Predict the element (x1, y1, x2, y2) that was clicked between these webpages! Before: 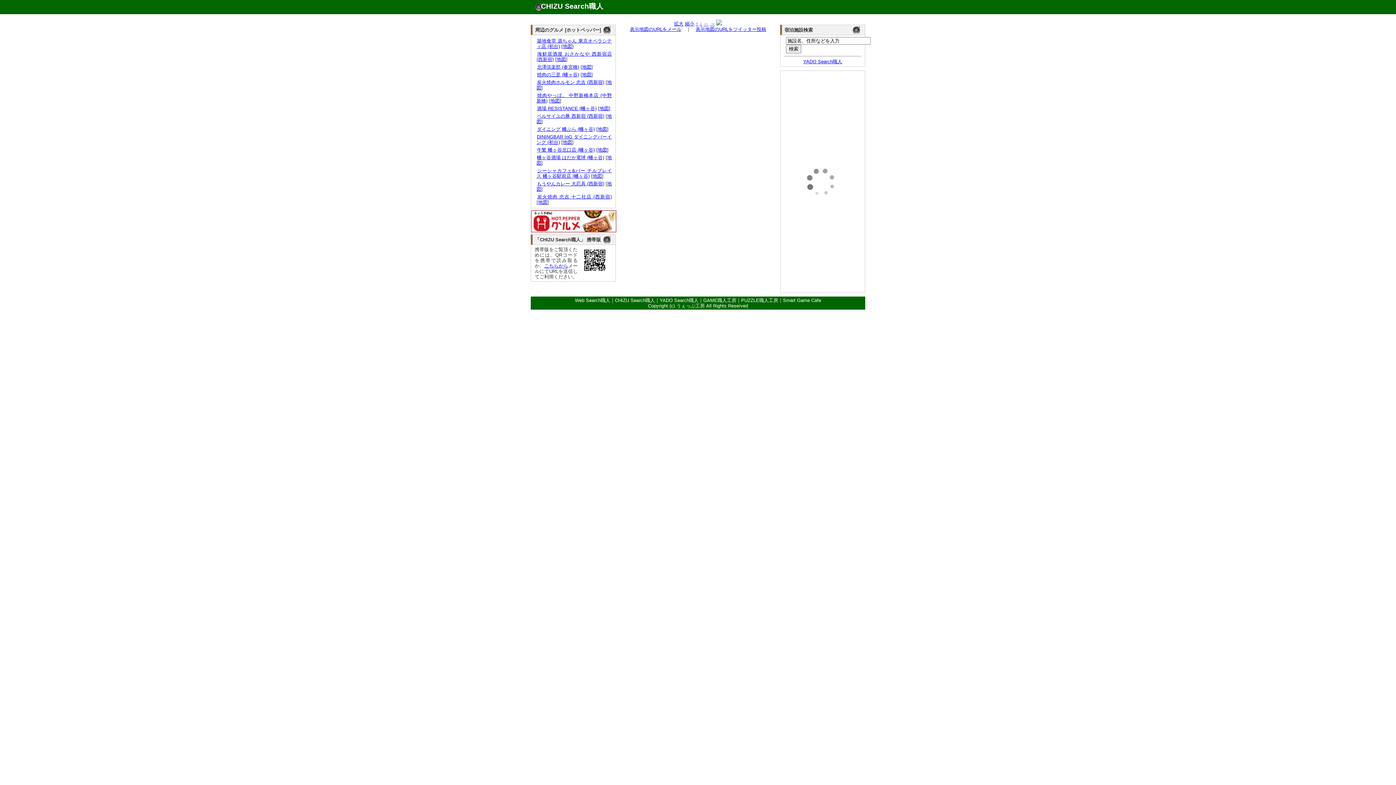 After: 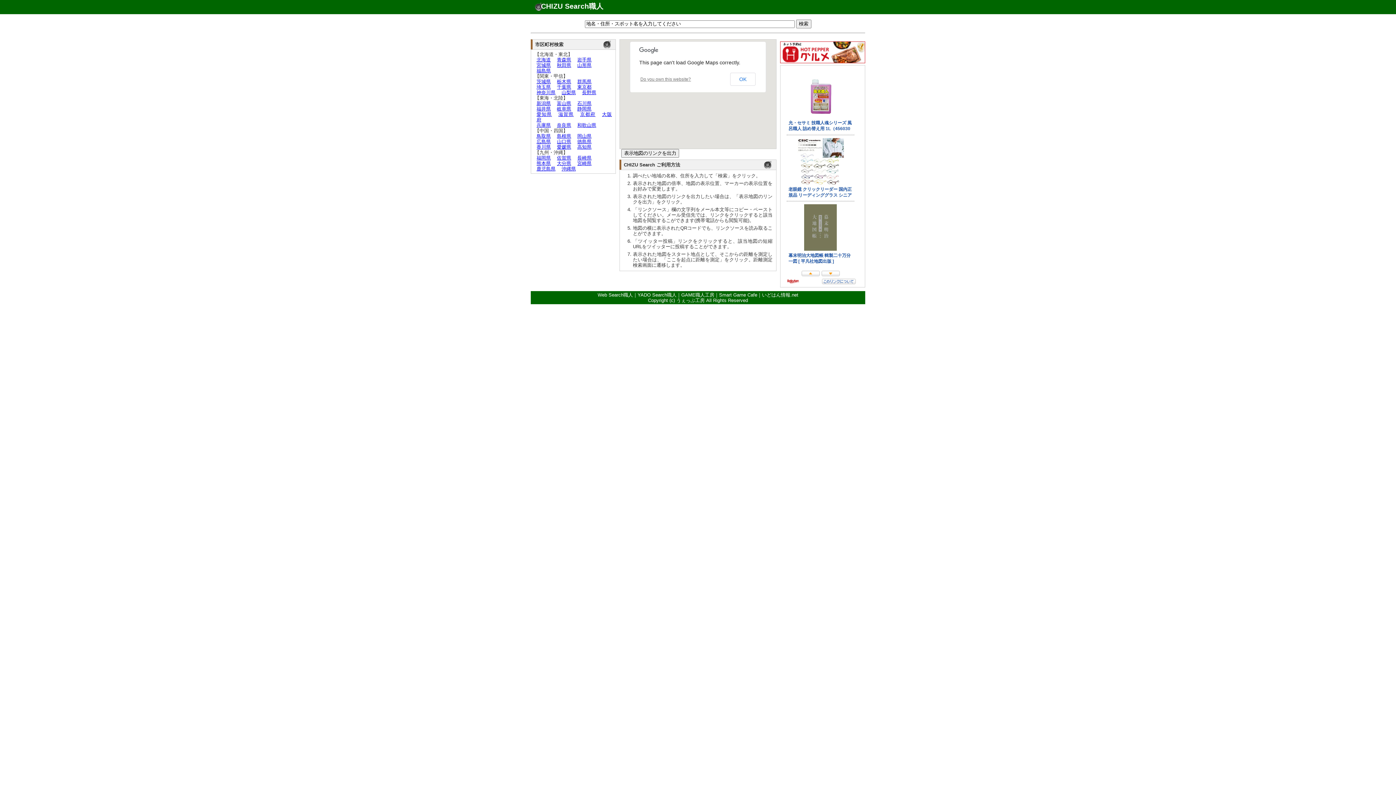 Action: label: CHIZU Search職人 bbox: (541, 2, 603, 10)